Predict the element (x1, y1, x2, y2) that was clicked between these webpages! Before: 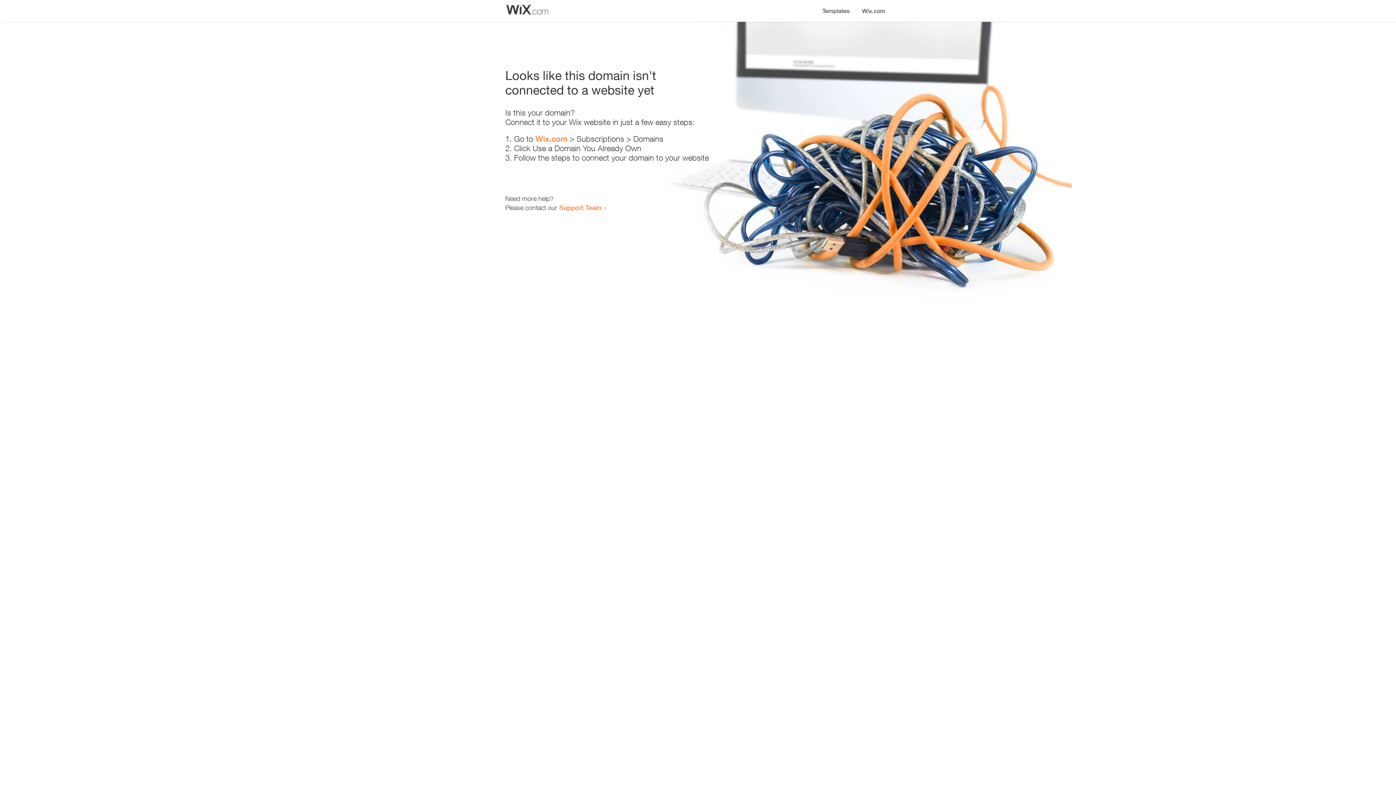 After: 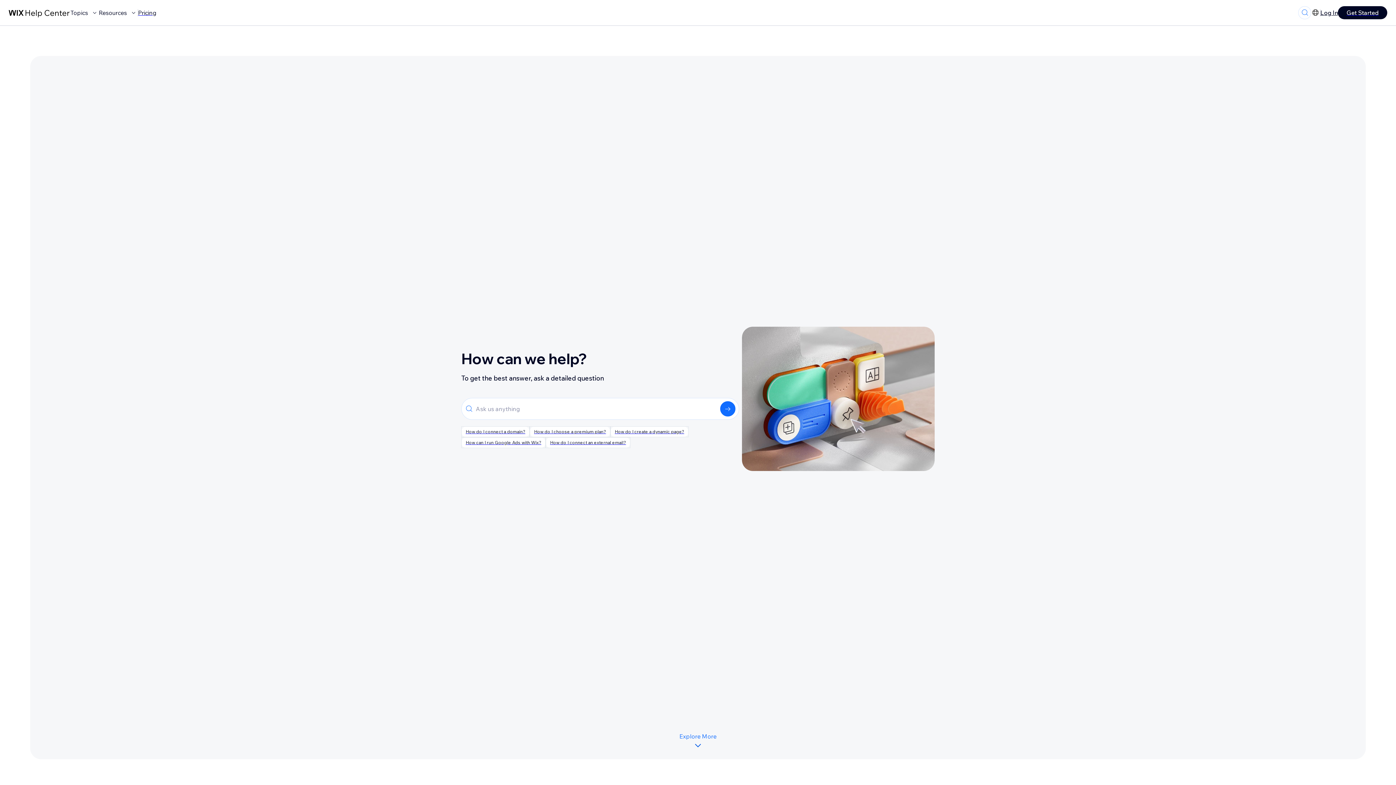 Action: bbox: (559, 203, 601, 211) label: Support Team